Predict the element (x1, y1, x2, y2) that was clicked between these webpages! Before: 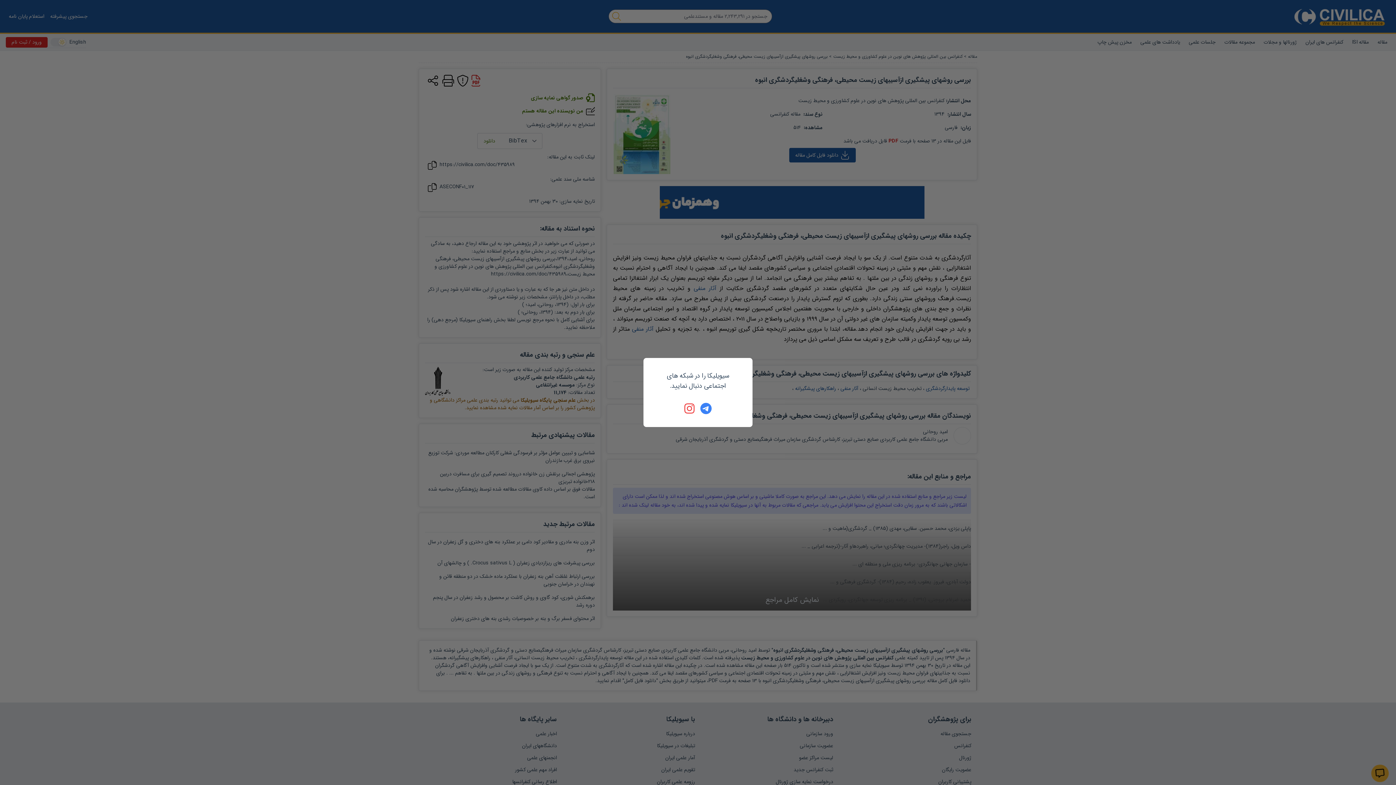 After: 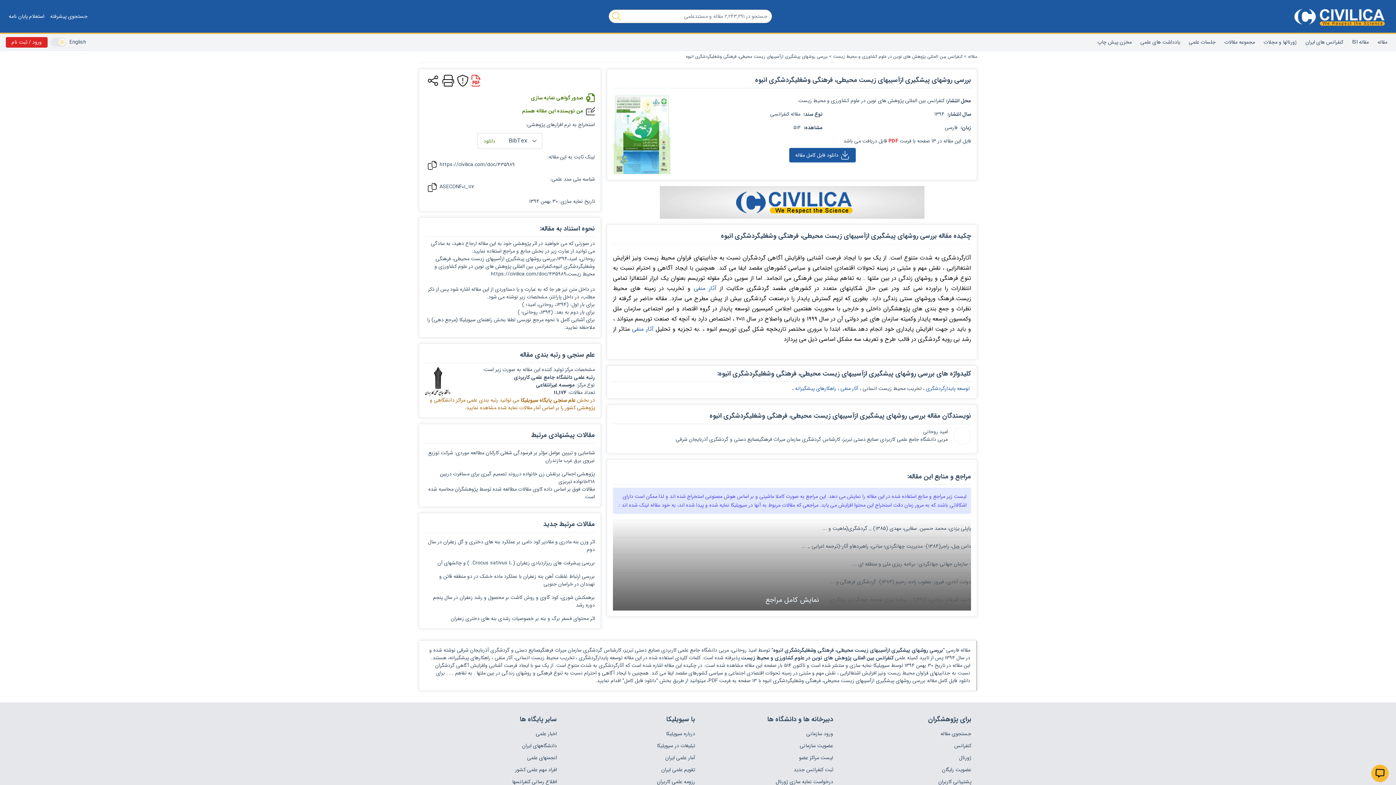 Action: bbox: (684, 402, 696, 414)